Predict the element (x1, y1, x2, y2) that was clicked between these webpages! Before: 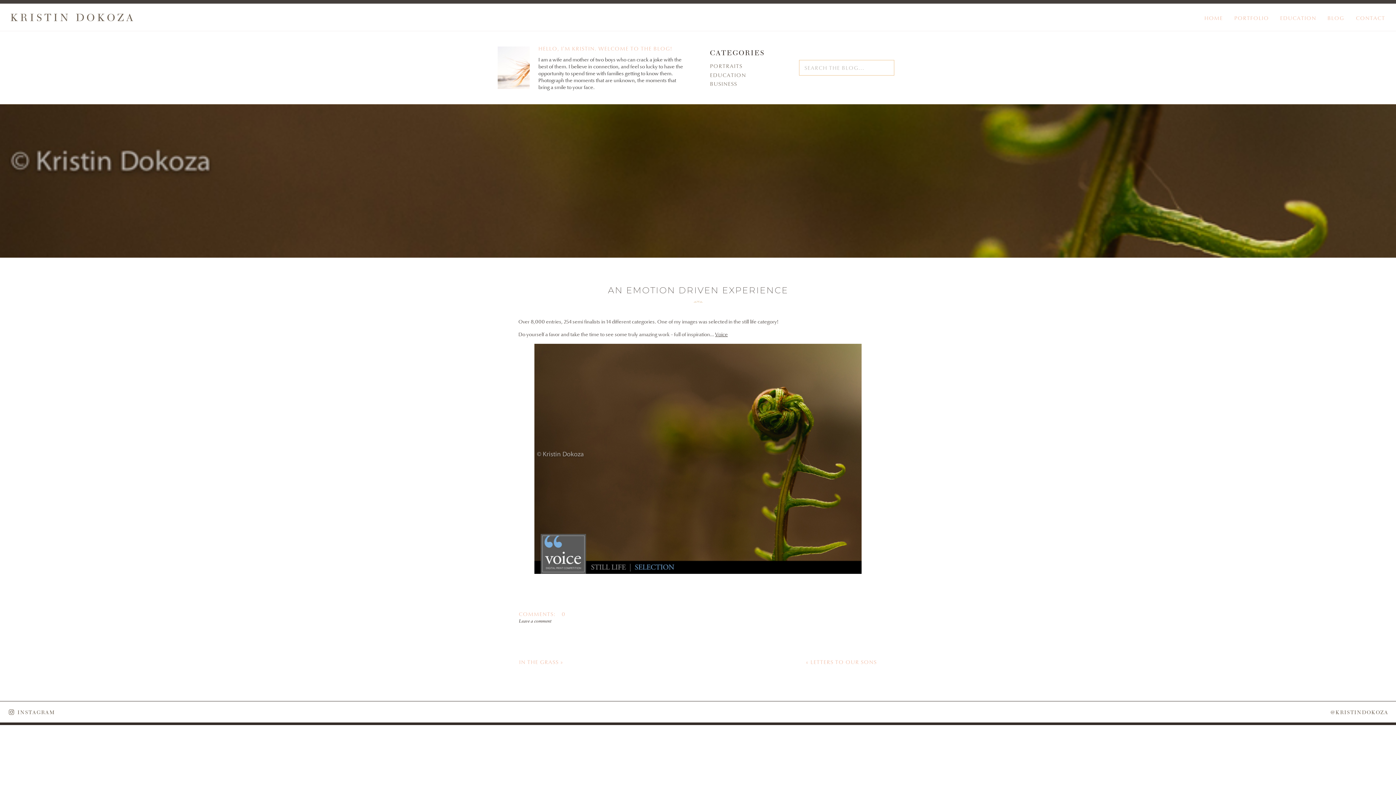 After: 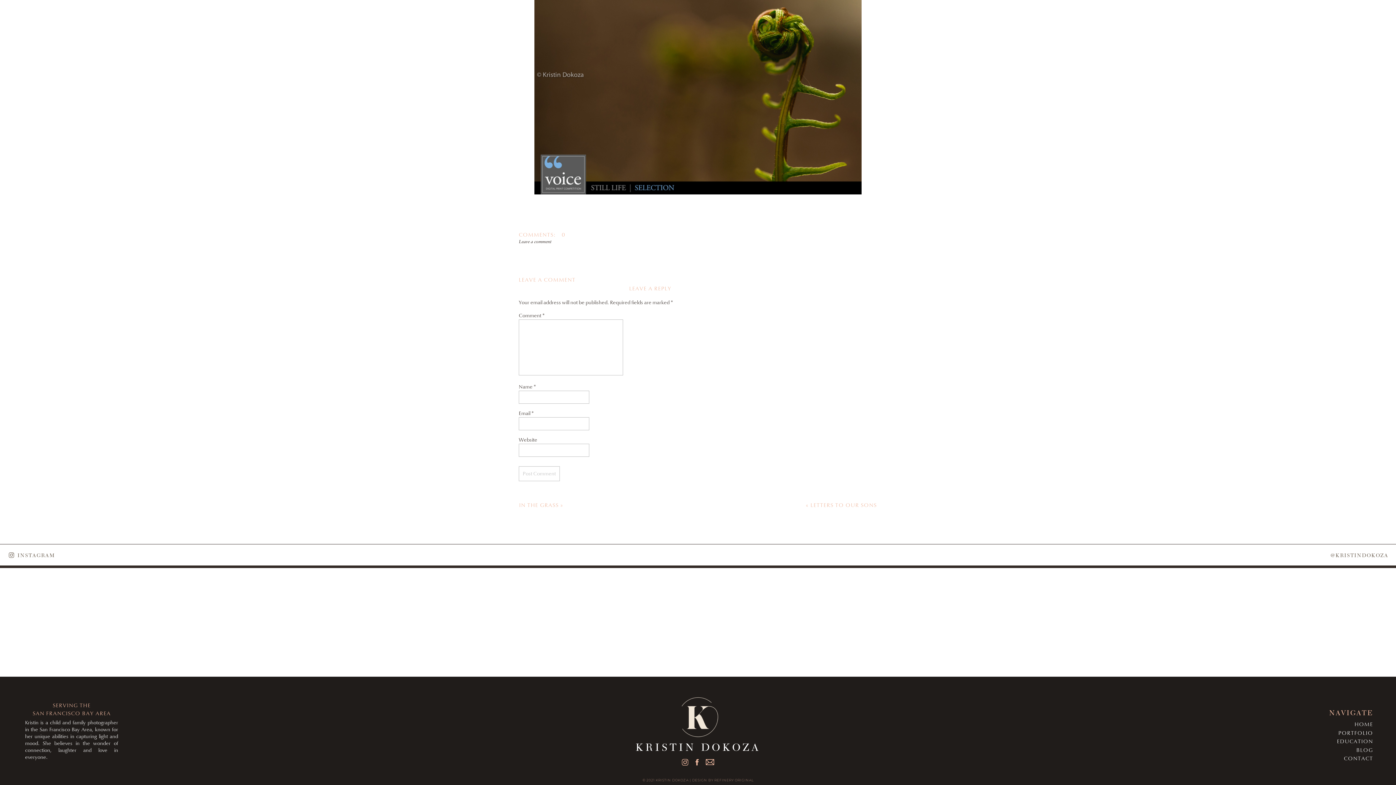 Action: label: Leave a comment bbox: (518, 619, 672, 624)